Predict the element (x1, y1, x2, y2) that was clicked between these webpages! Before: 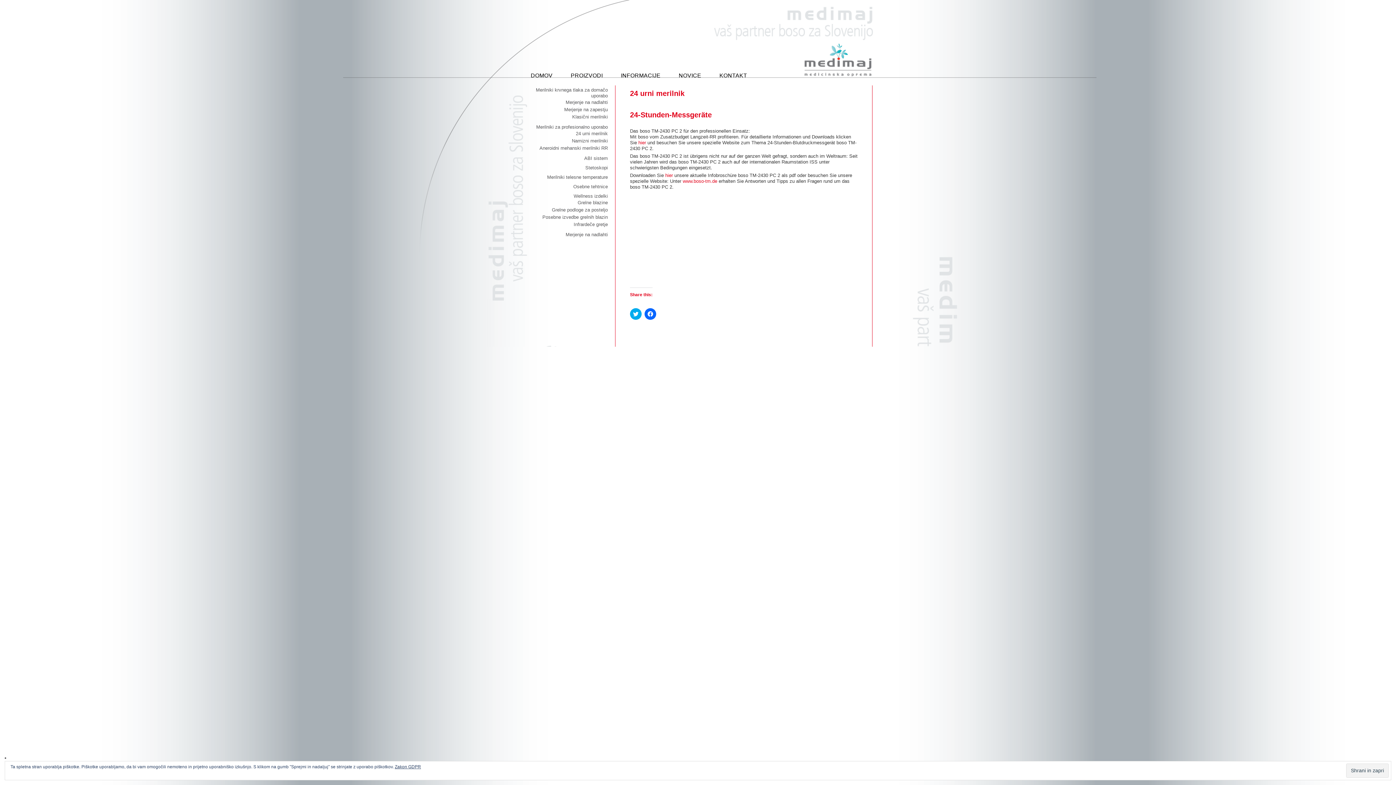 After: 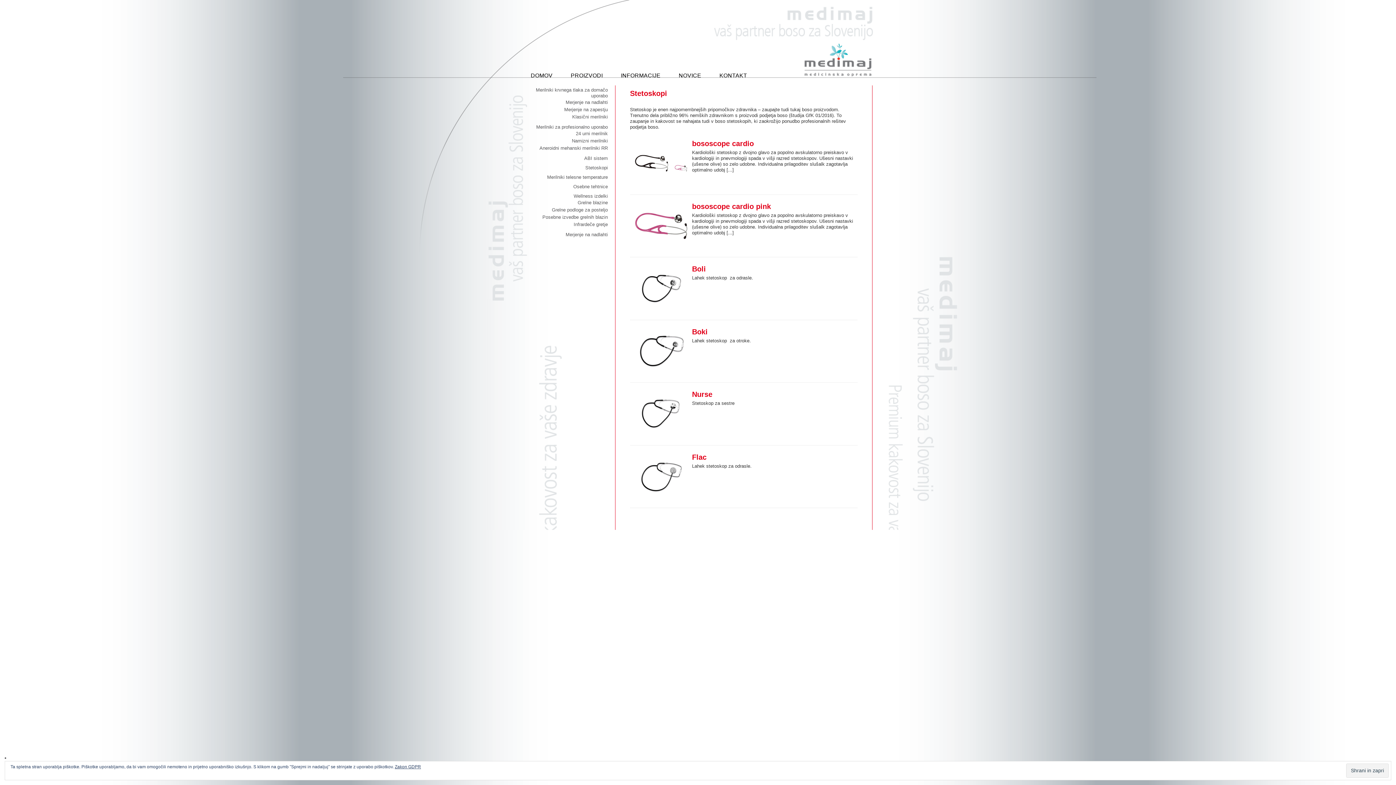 Action: bbox: (585, 165, 608, 170) label: Stetoskopi